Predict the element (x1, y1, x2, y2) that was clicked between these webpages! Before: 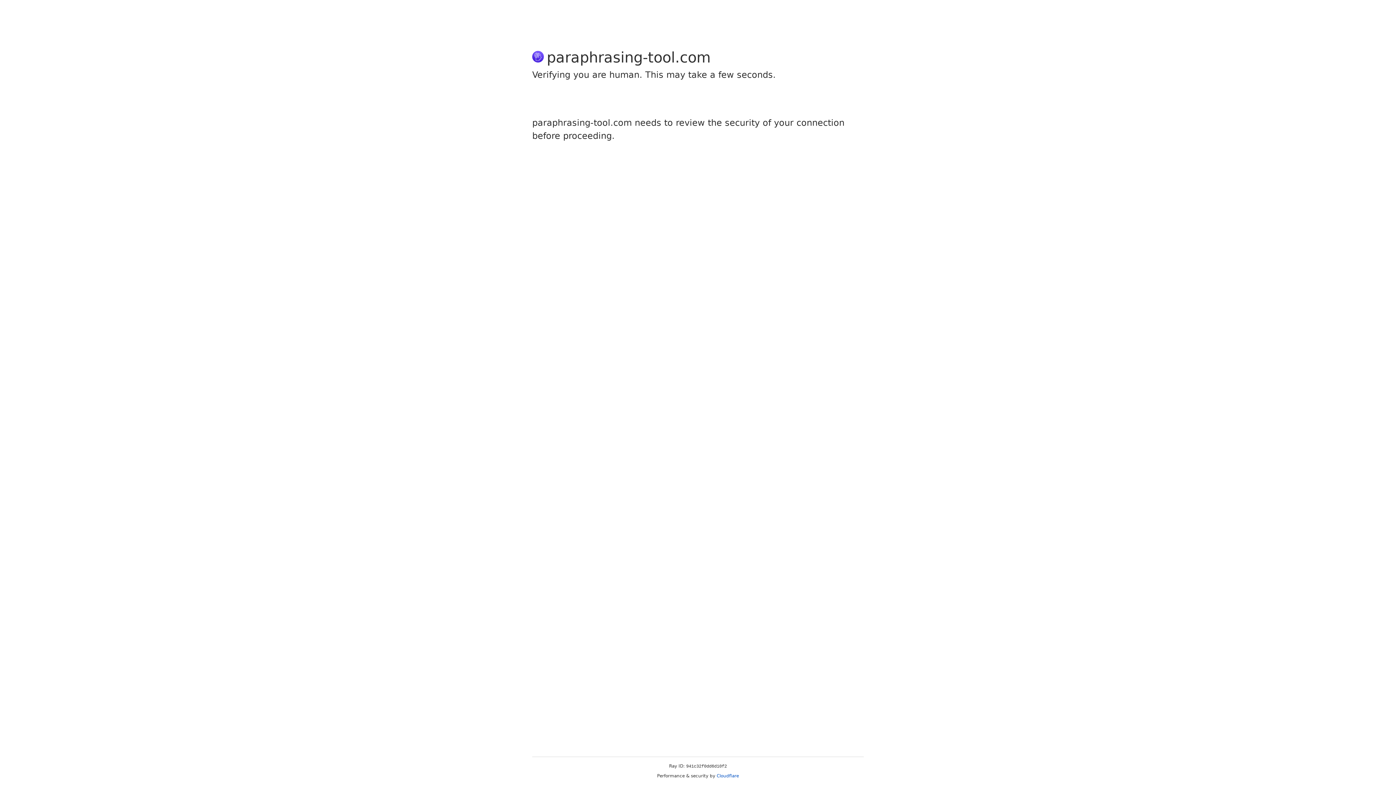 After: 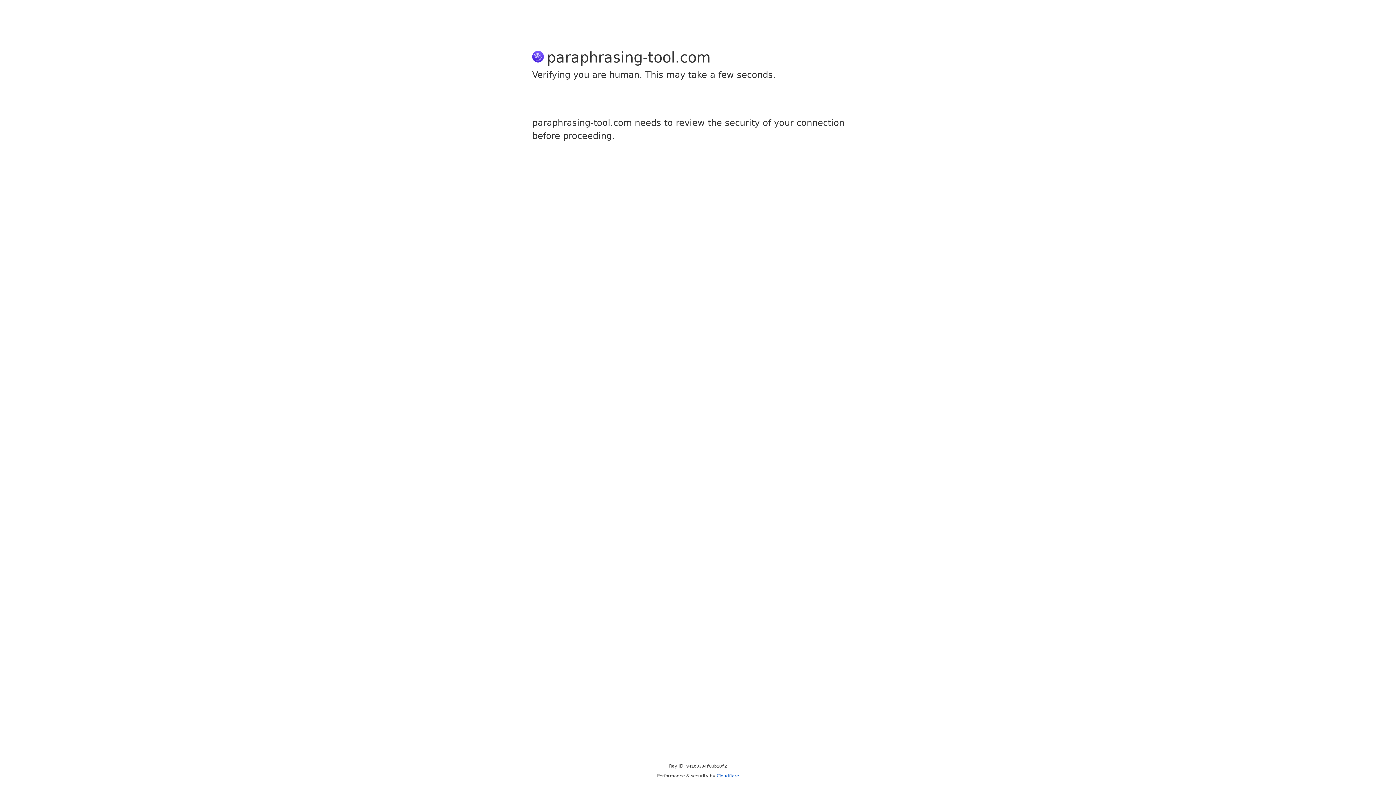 Action: bbox: (716, 773, 739, 778) label: Cloudflare